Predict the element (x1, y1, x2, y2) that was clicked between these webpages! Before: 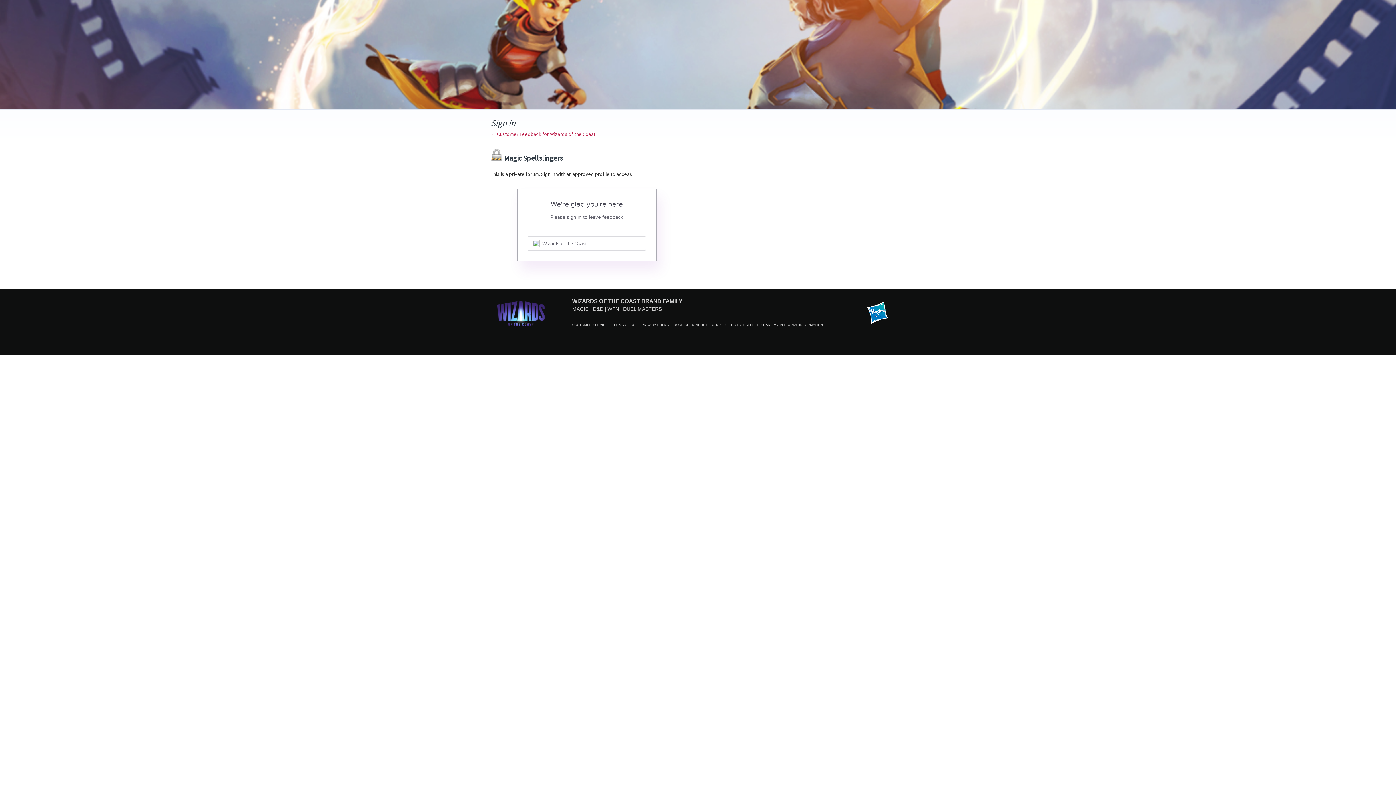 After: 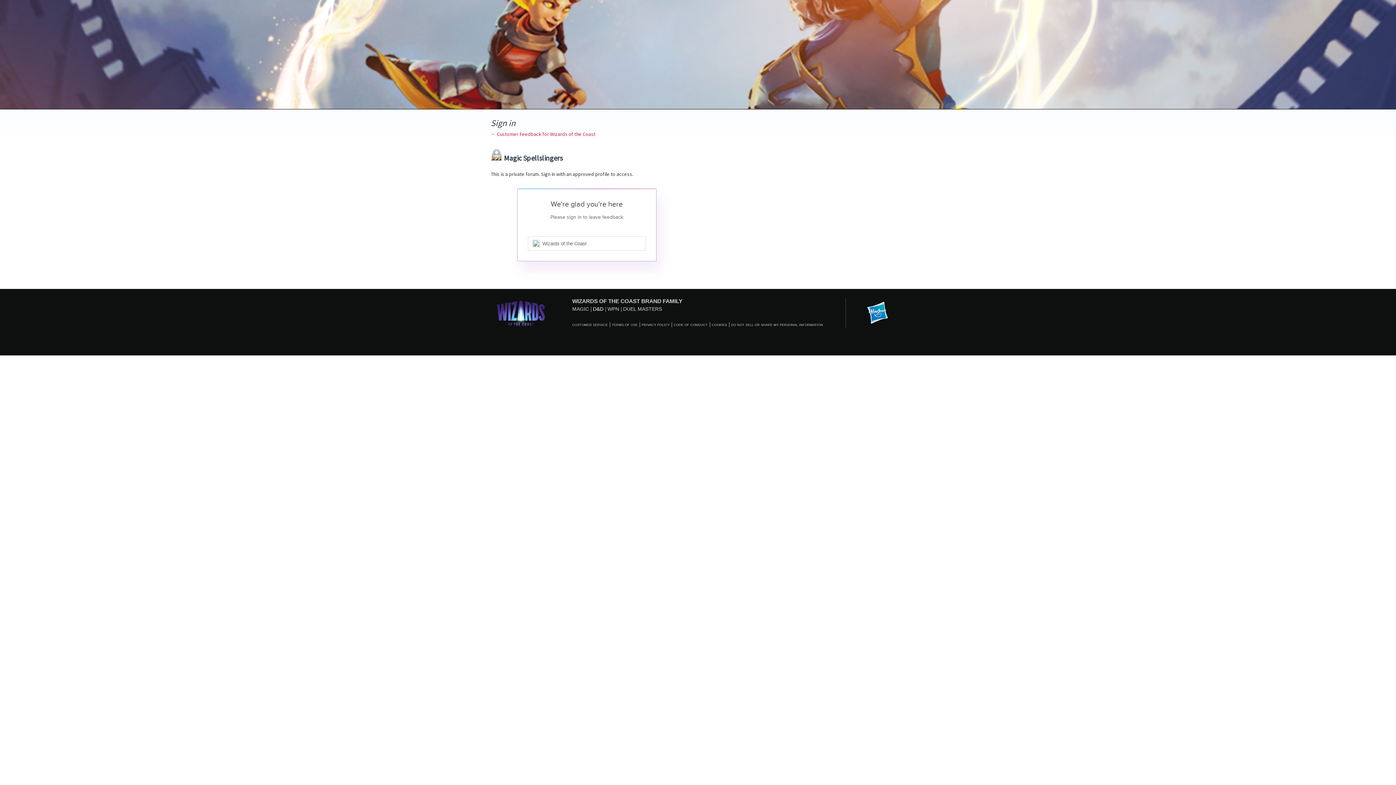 Action: bbox: (593, 306, 603, 311) label: D&D